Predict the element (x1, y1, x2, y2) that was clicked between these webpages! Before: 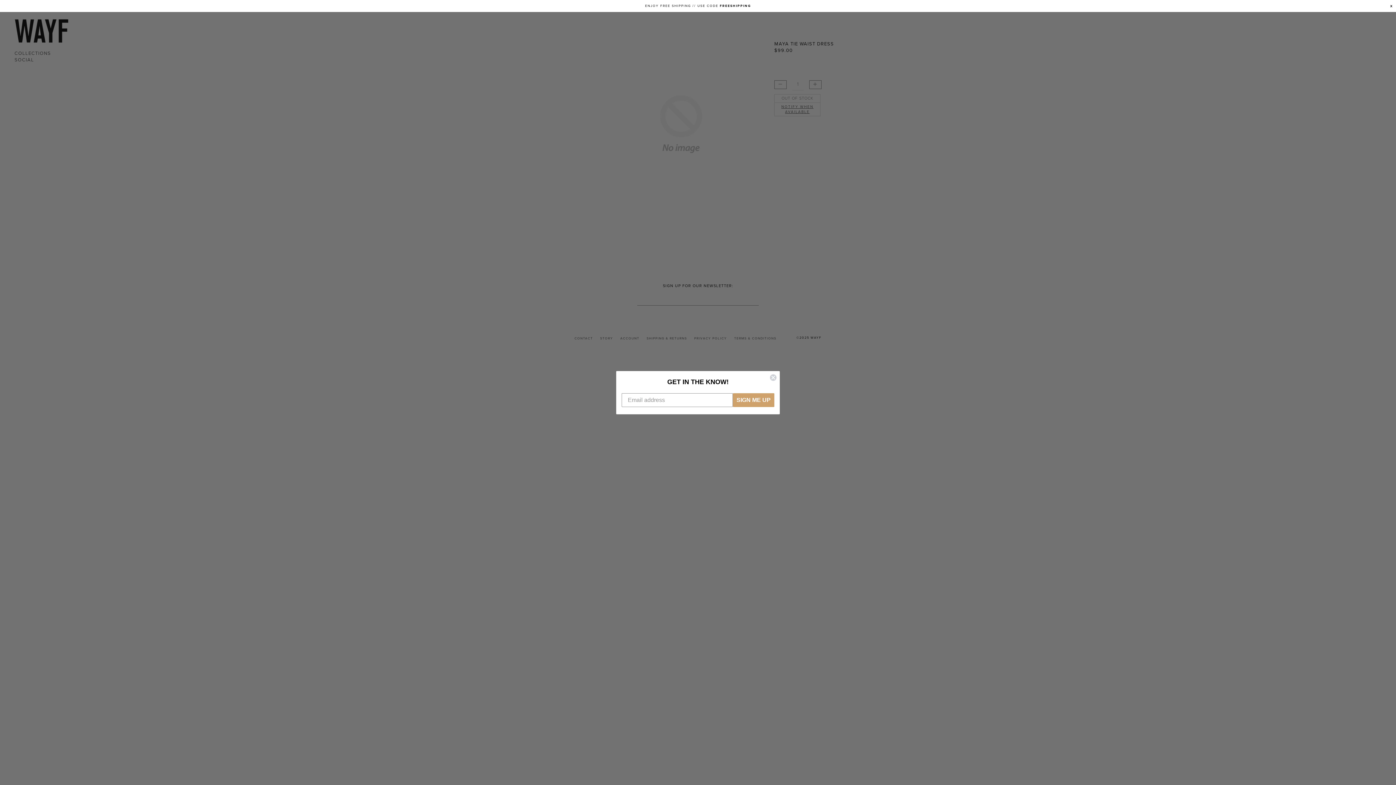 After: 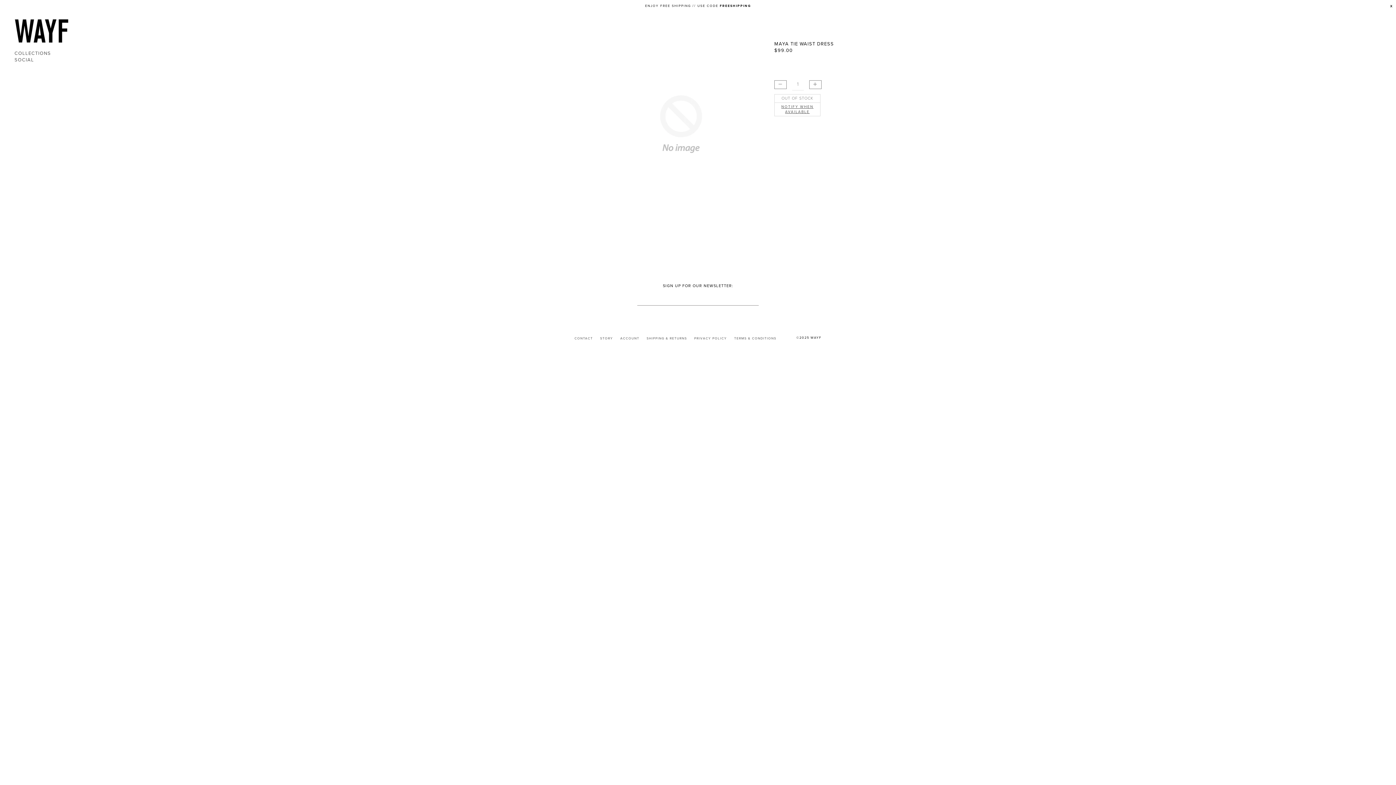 Action: bbox: (769, 374, 777, 381) label: Close dialog